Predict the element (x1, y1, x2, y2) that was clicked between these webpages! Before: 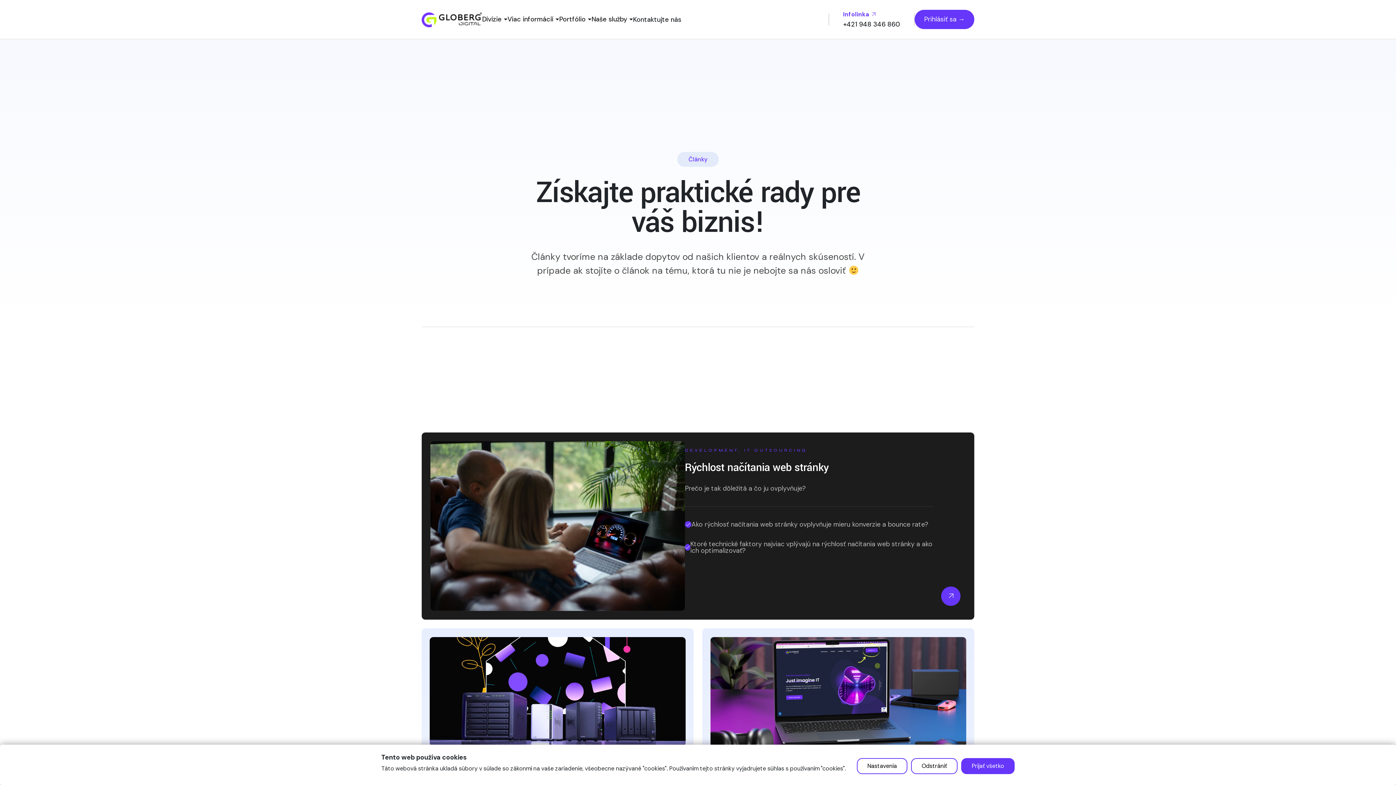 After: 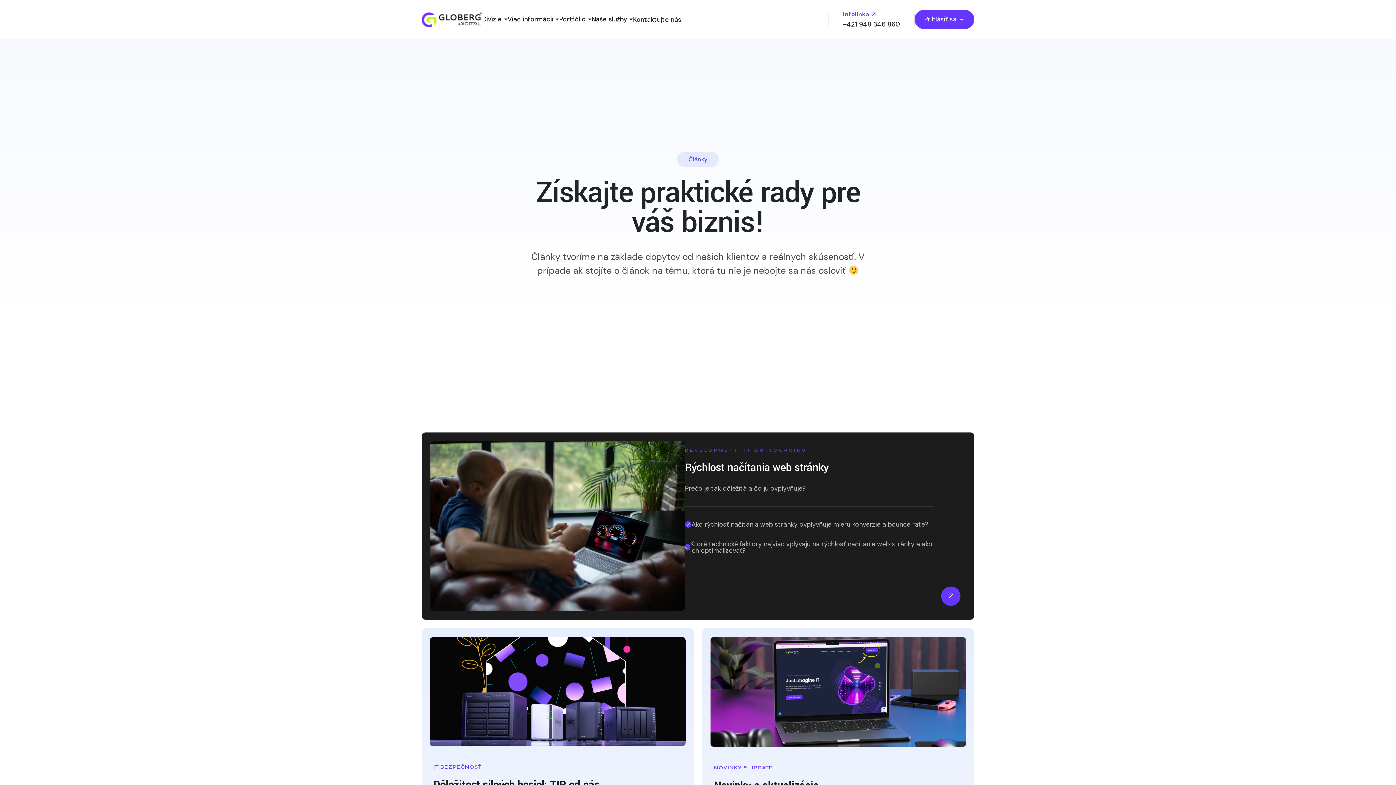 Action: bbox: (961, 758, 1014, 774) label: Prijať všetko